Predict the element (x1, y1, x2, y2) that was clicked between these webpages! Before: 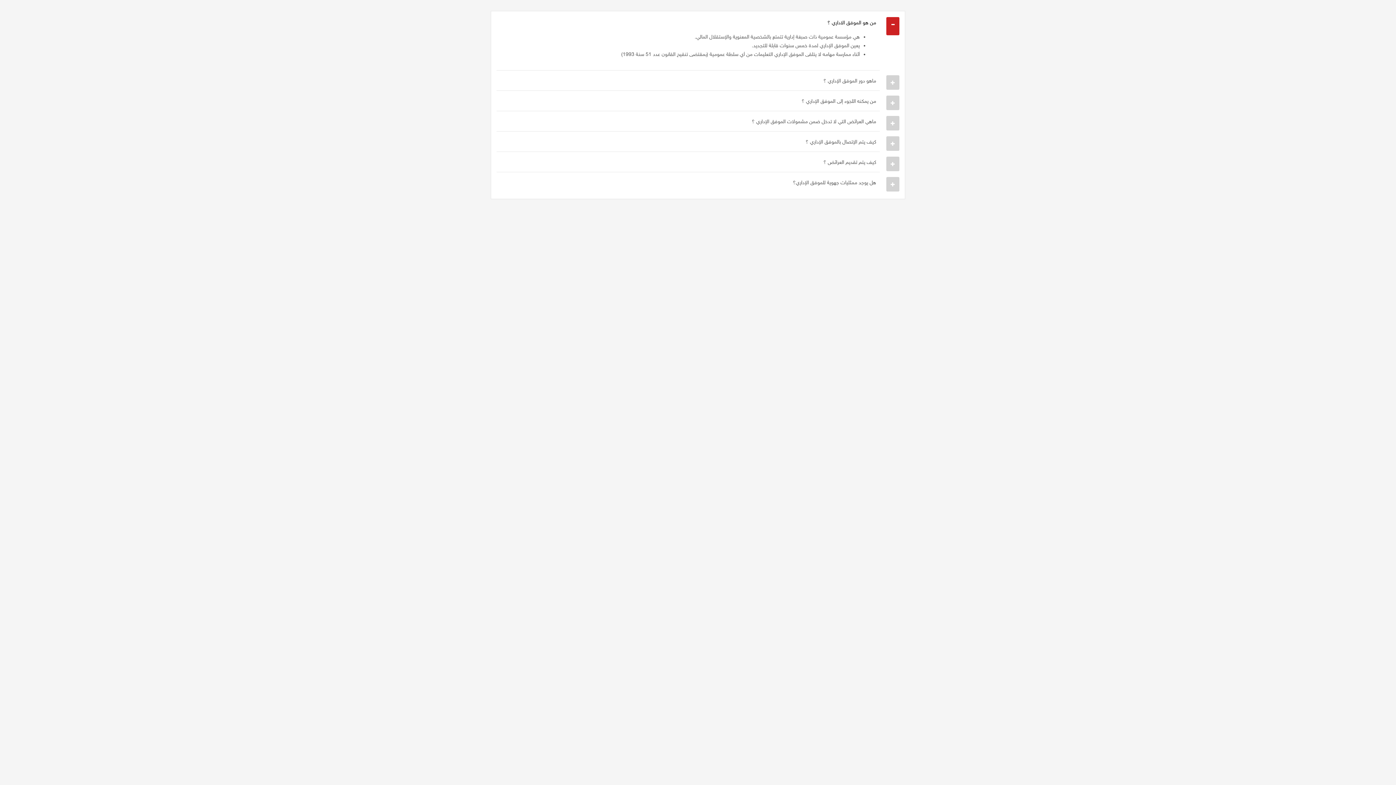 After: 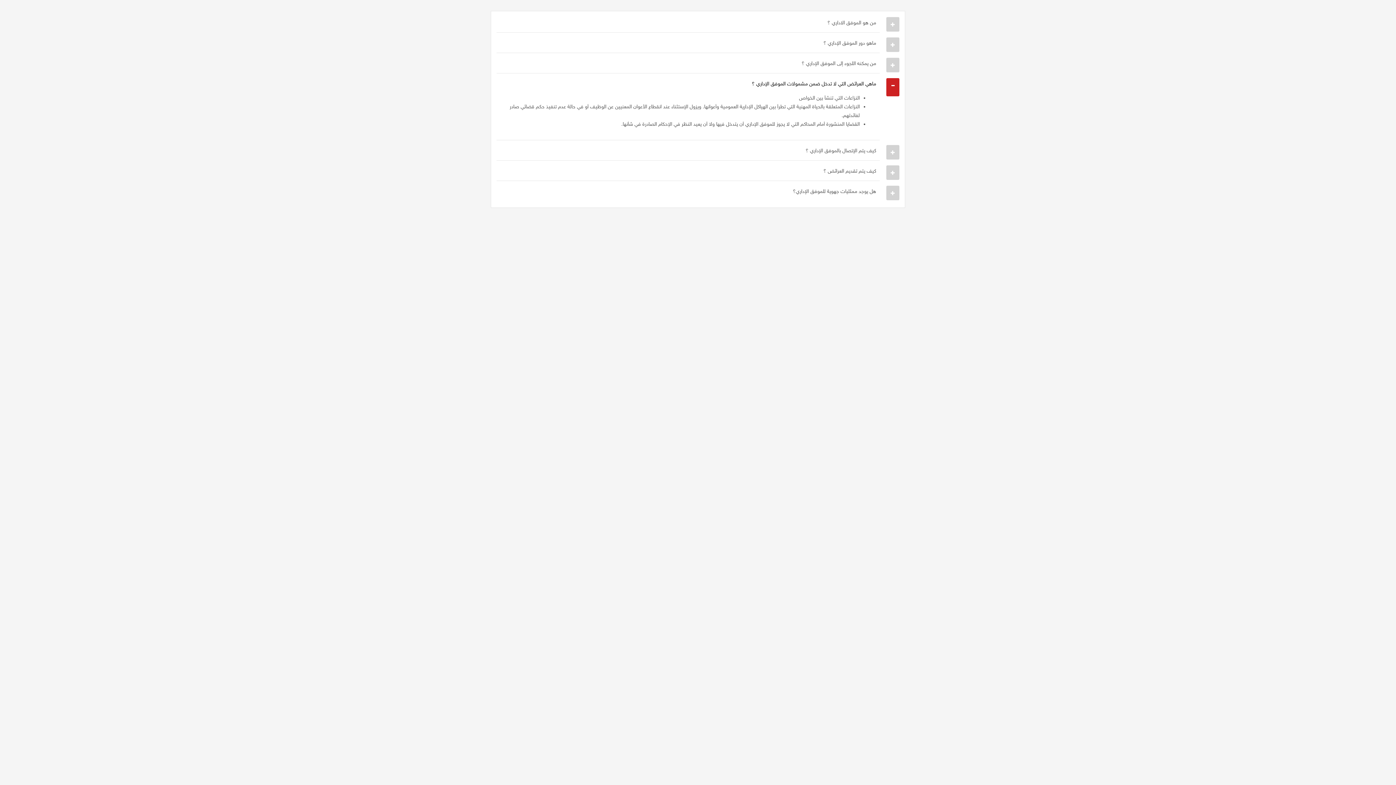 Action: bbox: (496, 114, 880, 128) label: ماهي العرائض التي لا تدخل ضمن مشمولات الموفق الإداري ؟